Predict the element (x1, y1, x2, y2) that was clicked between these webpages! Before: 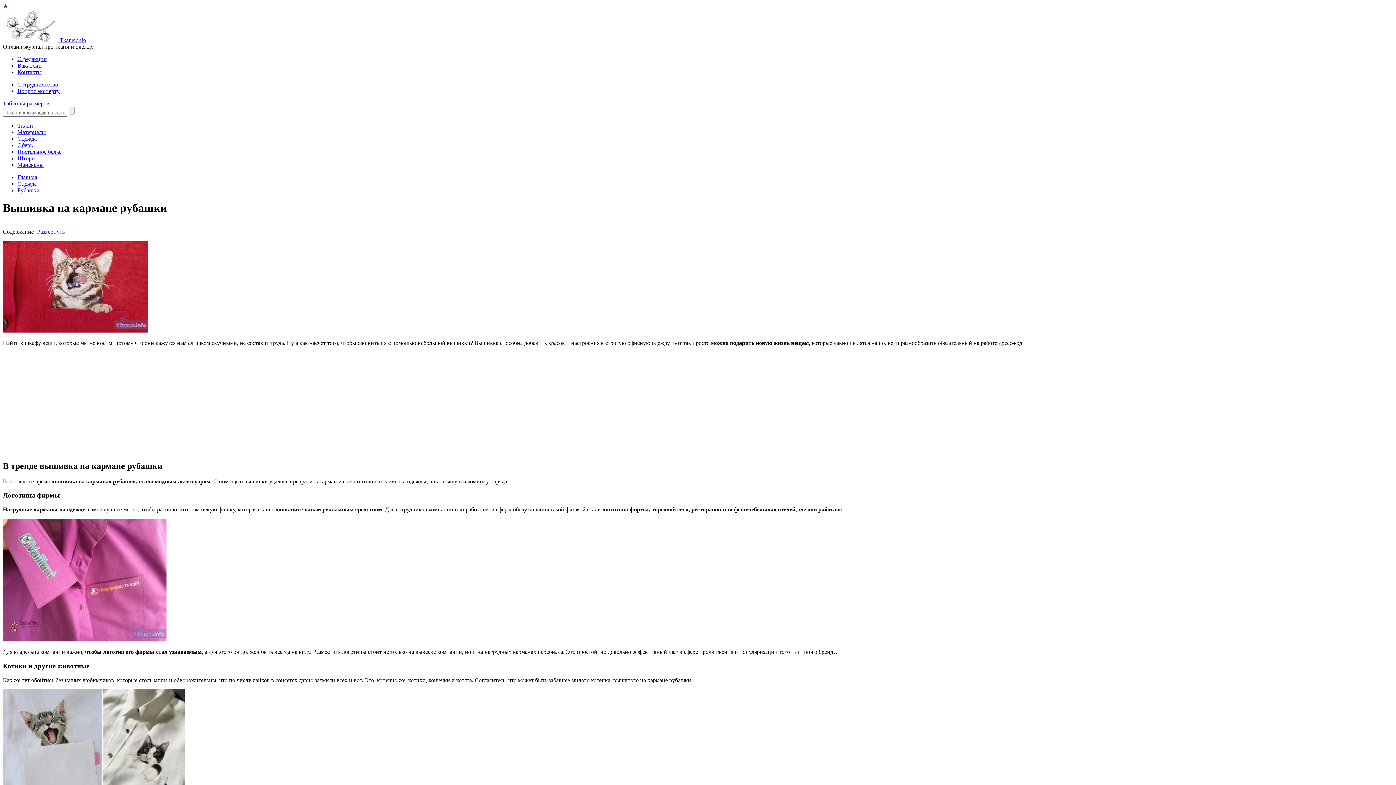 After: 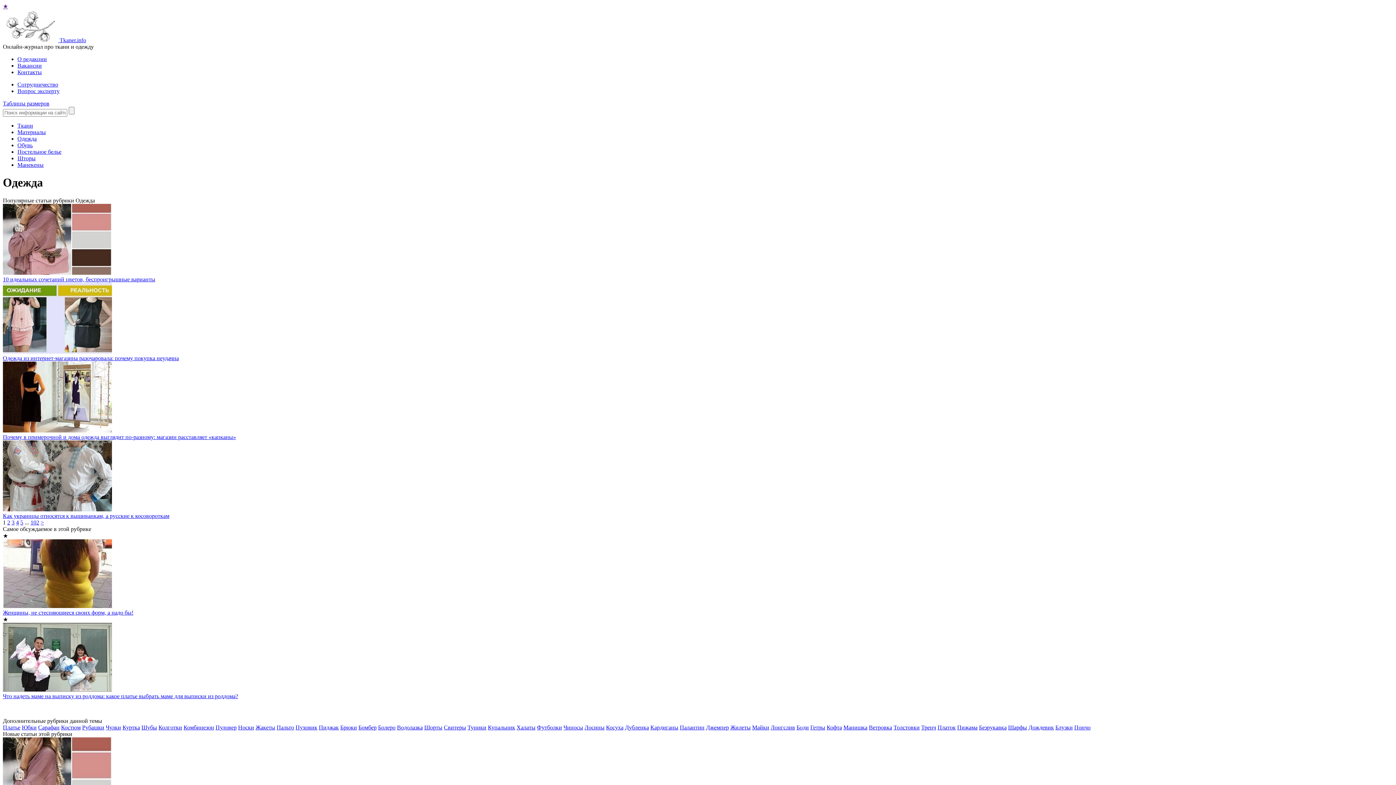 Action: label: Одежда bbox: (17, 180, 36, 186)